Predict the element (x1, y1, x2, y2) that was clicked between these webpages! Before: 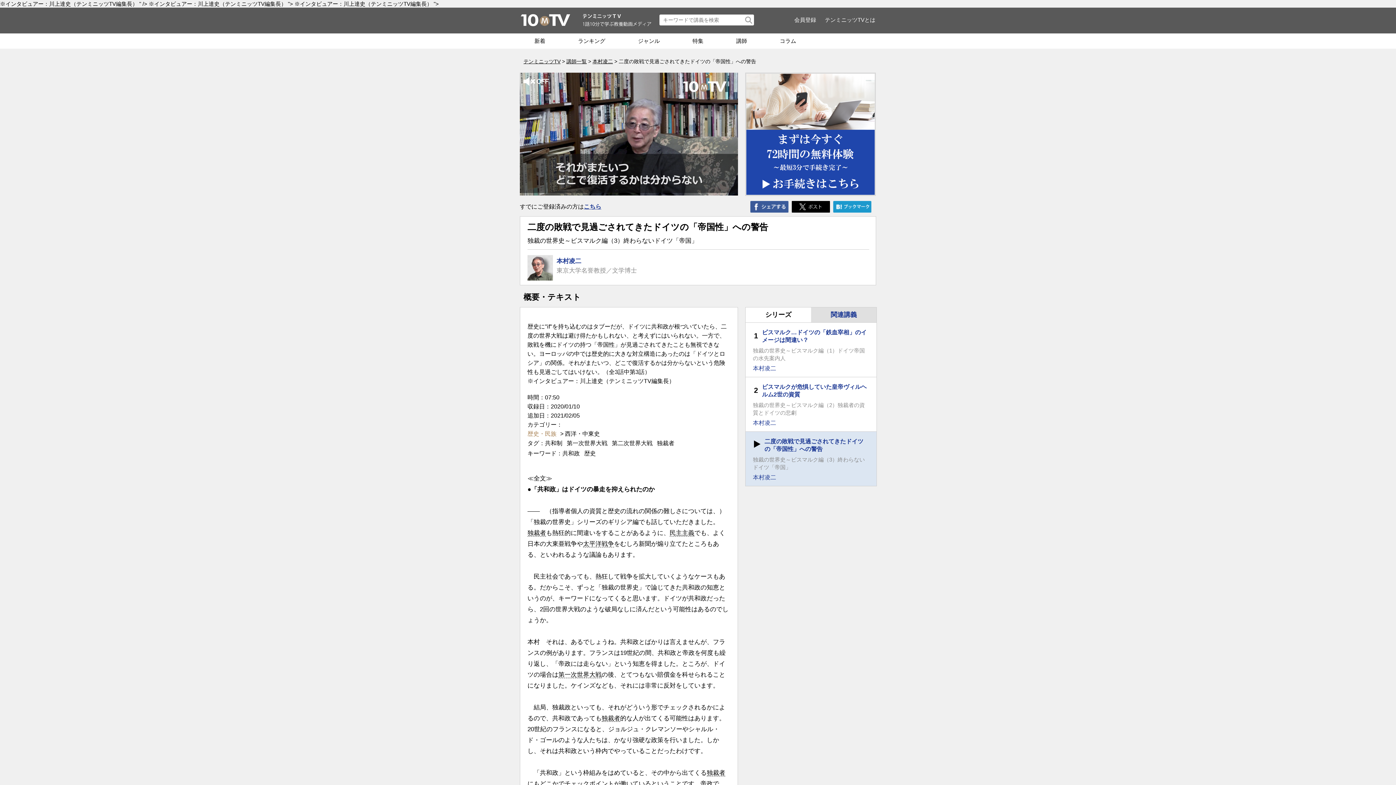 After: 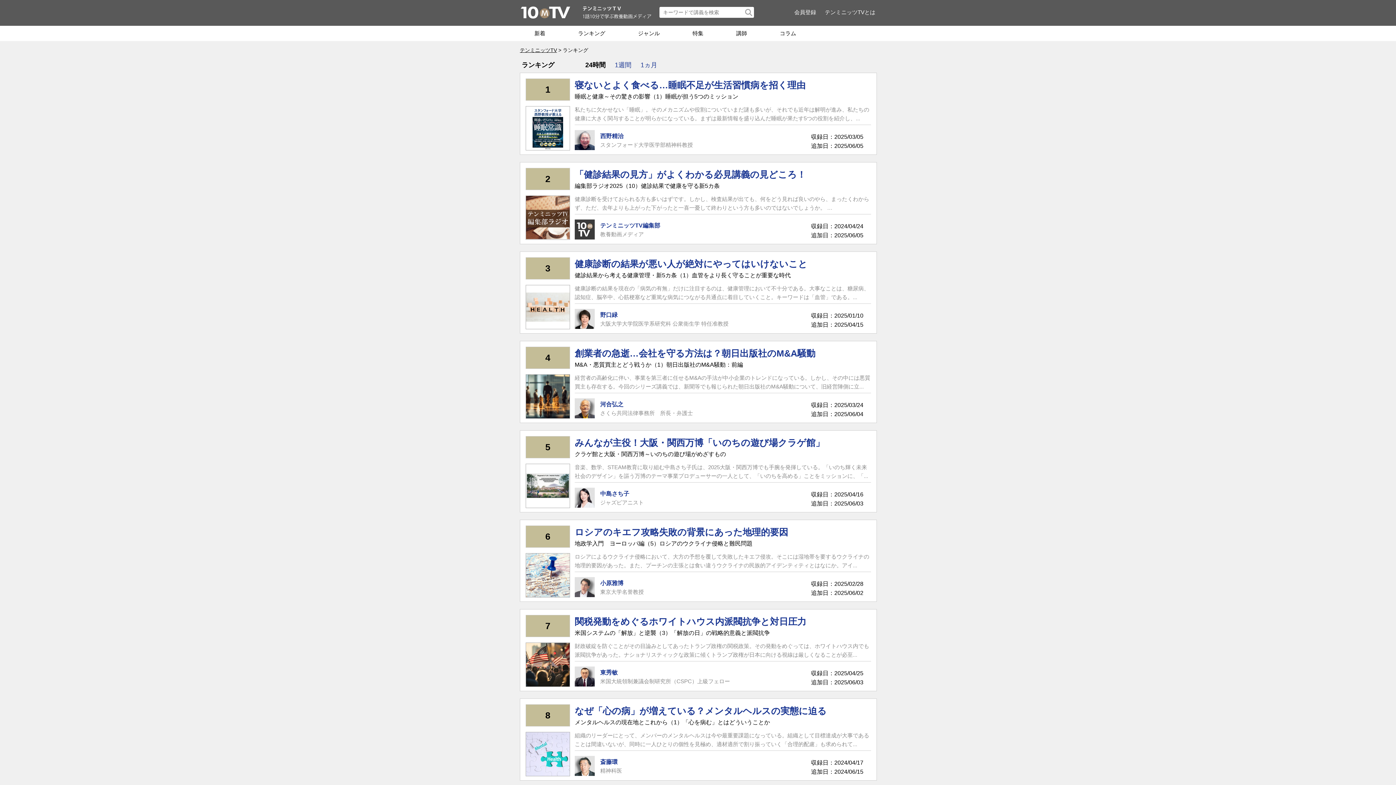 Action: label: ランキング bbox: (578, 37, 605, 44)